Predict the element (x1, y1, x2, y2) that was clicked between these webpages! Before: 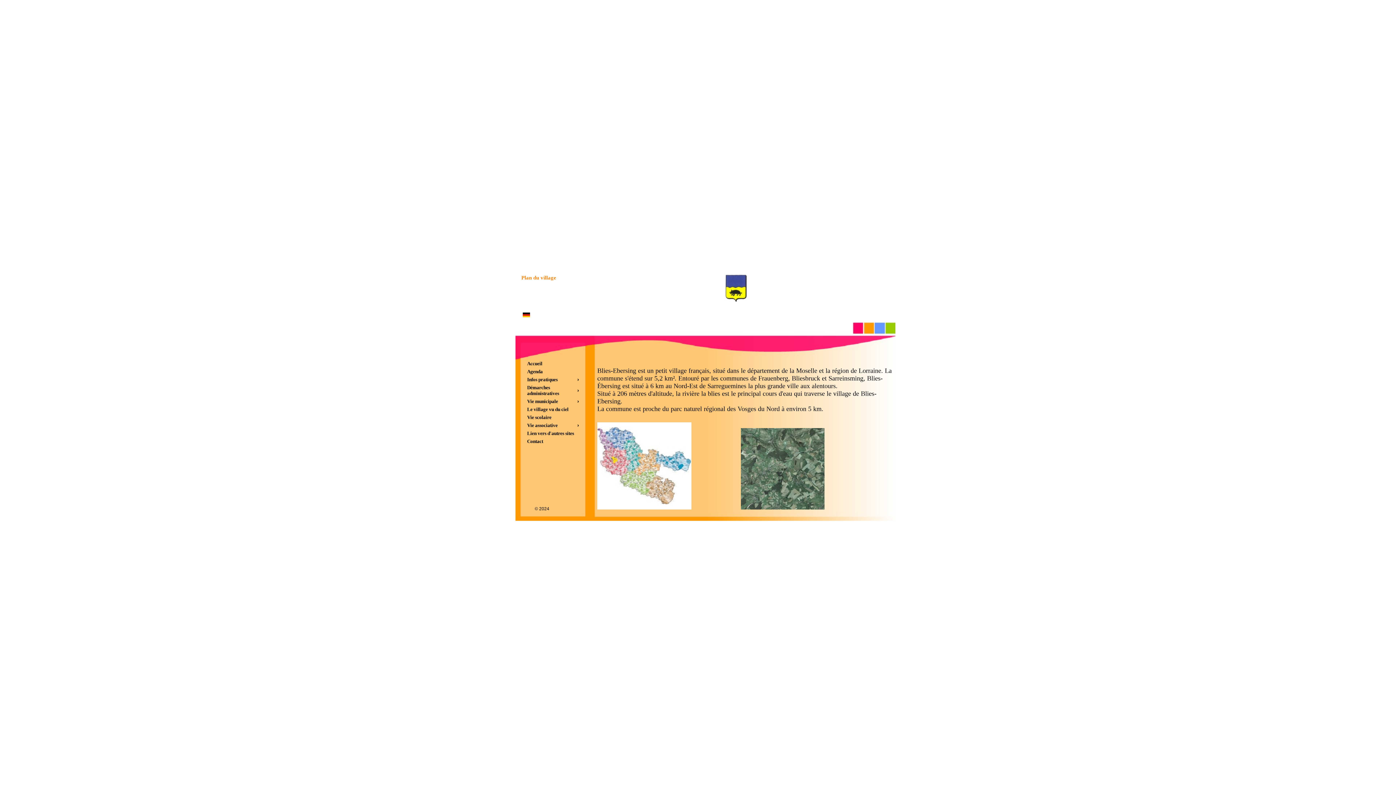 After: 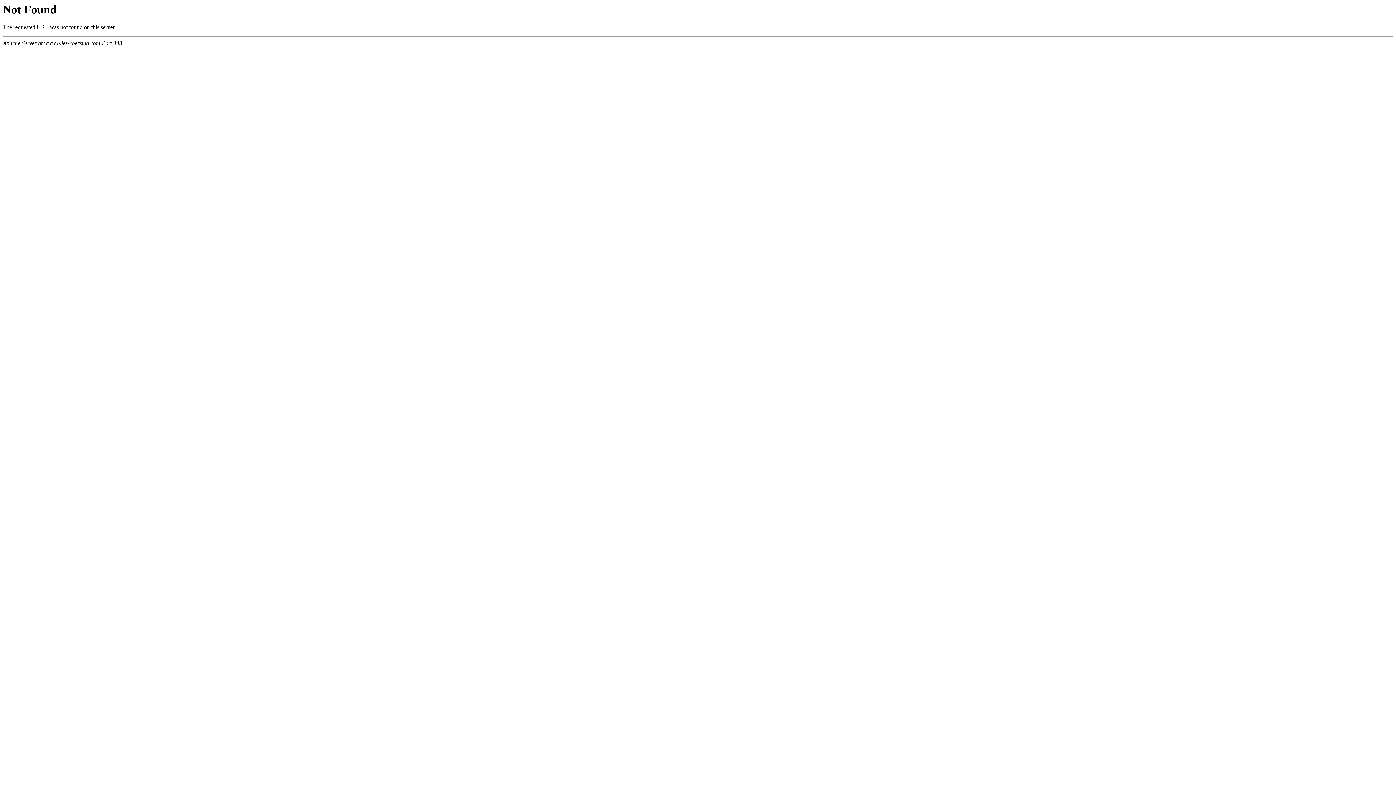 Action: bbox: (825, 369, 881, 374) label: la région de Lorraine